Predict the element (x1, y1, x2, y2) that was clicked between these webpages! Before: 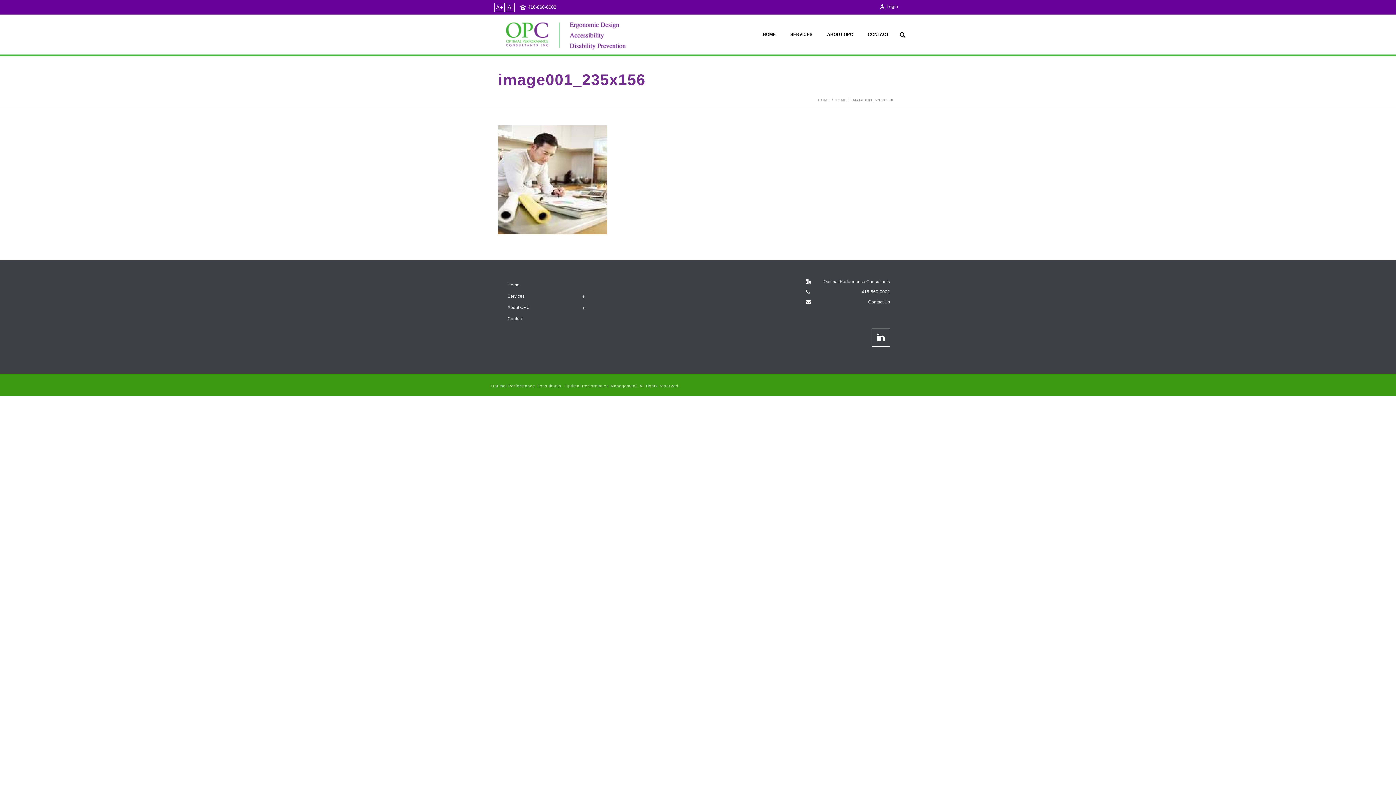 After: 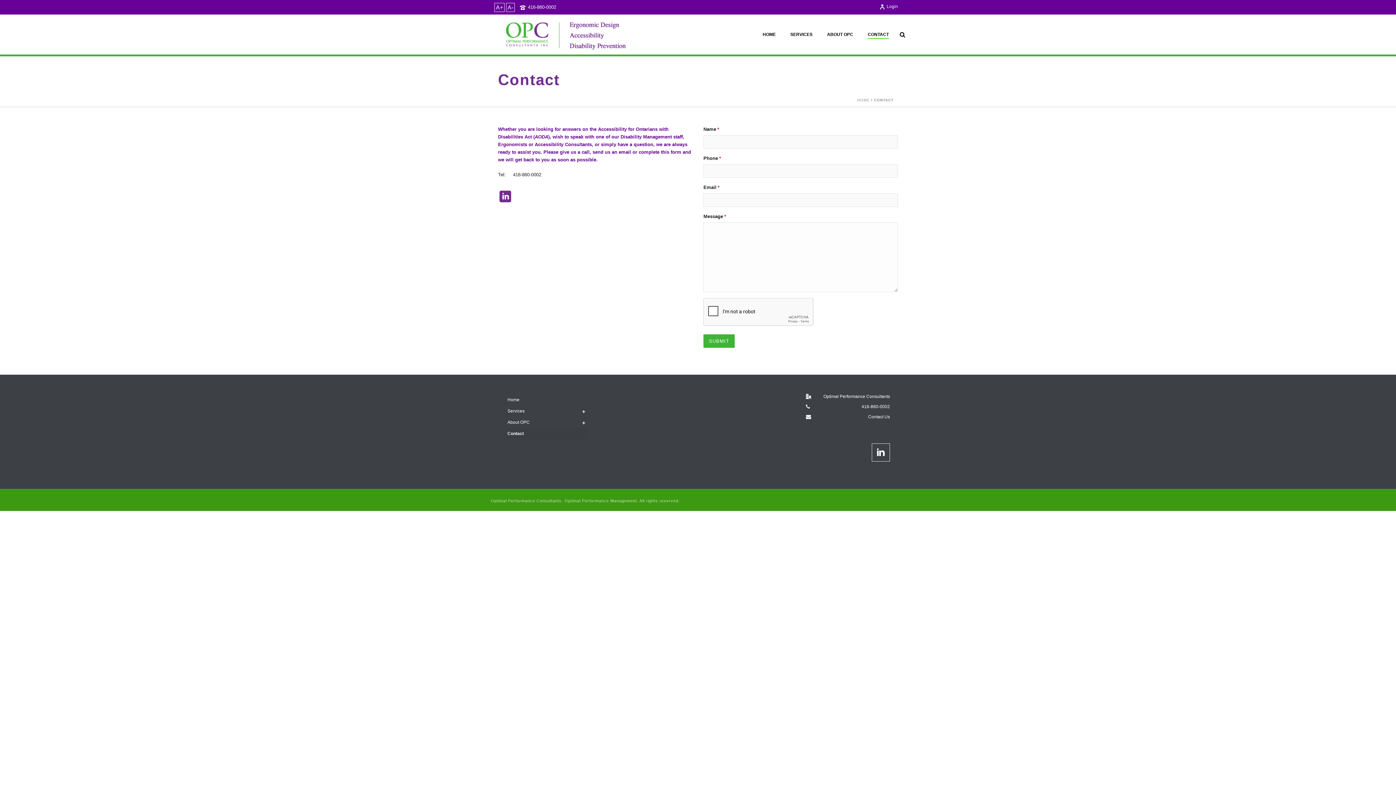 Action: bbox: (860, 30, 896, 38) label: CONTACT